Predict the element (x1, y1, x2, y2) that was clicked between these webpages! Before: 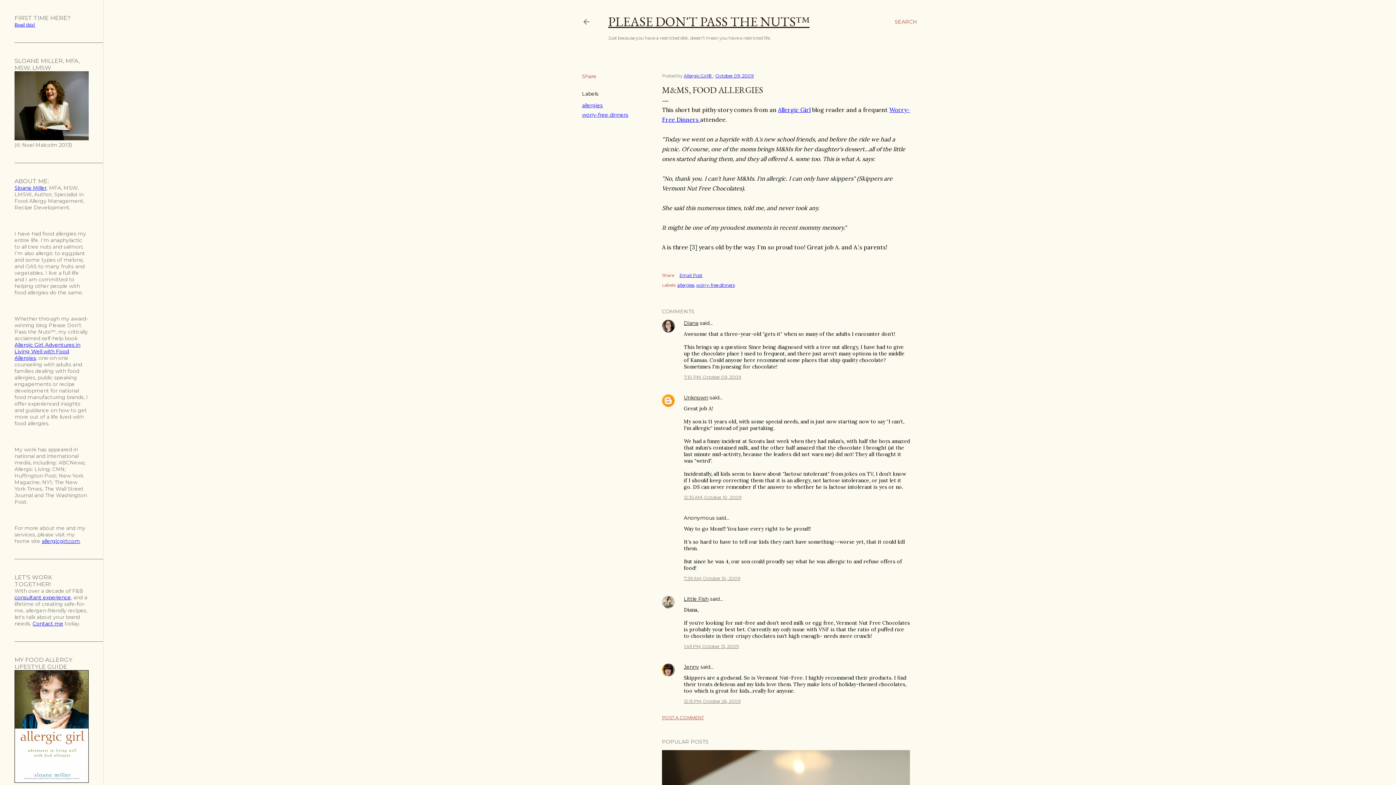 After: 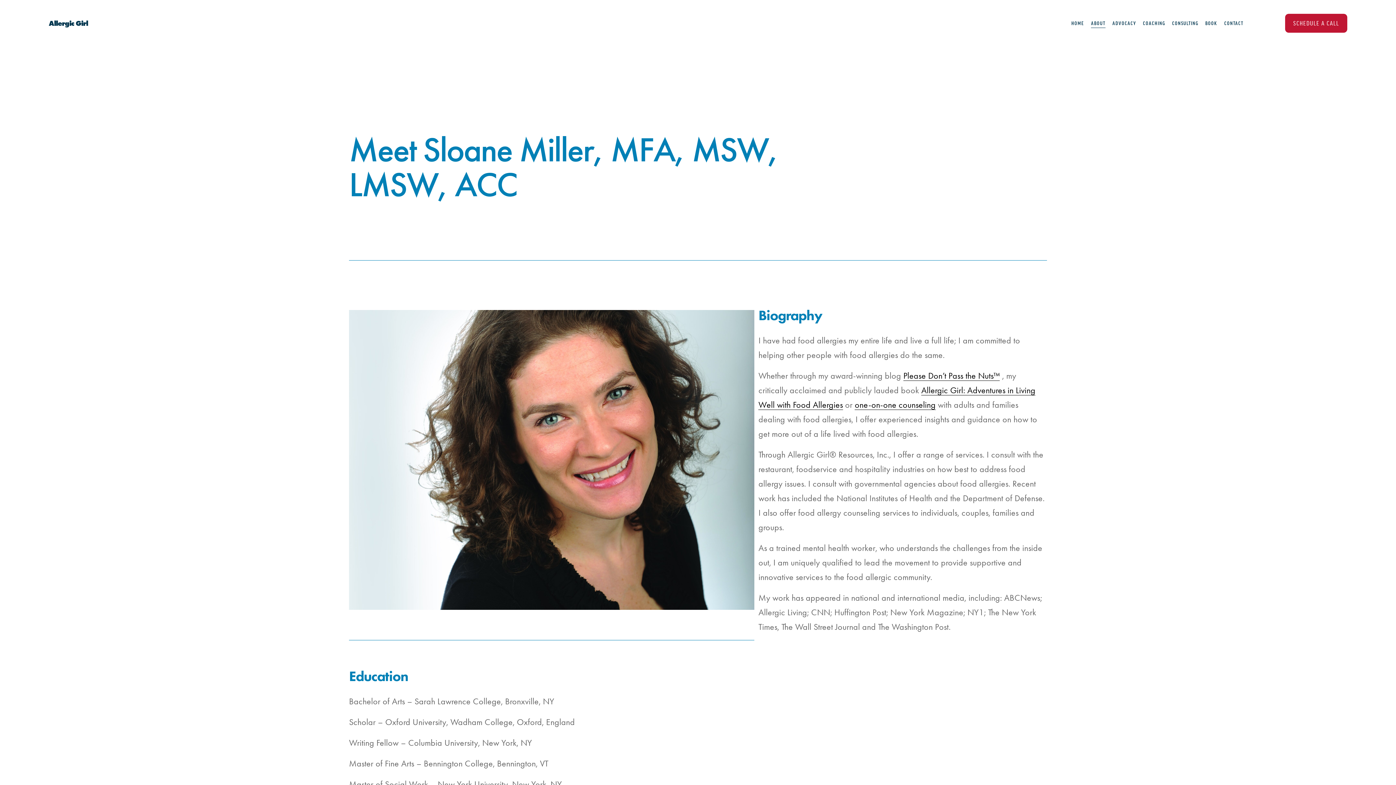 Action: label: Sloane Miller bbox: (14, 184, 46, 191)